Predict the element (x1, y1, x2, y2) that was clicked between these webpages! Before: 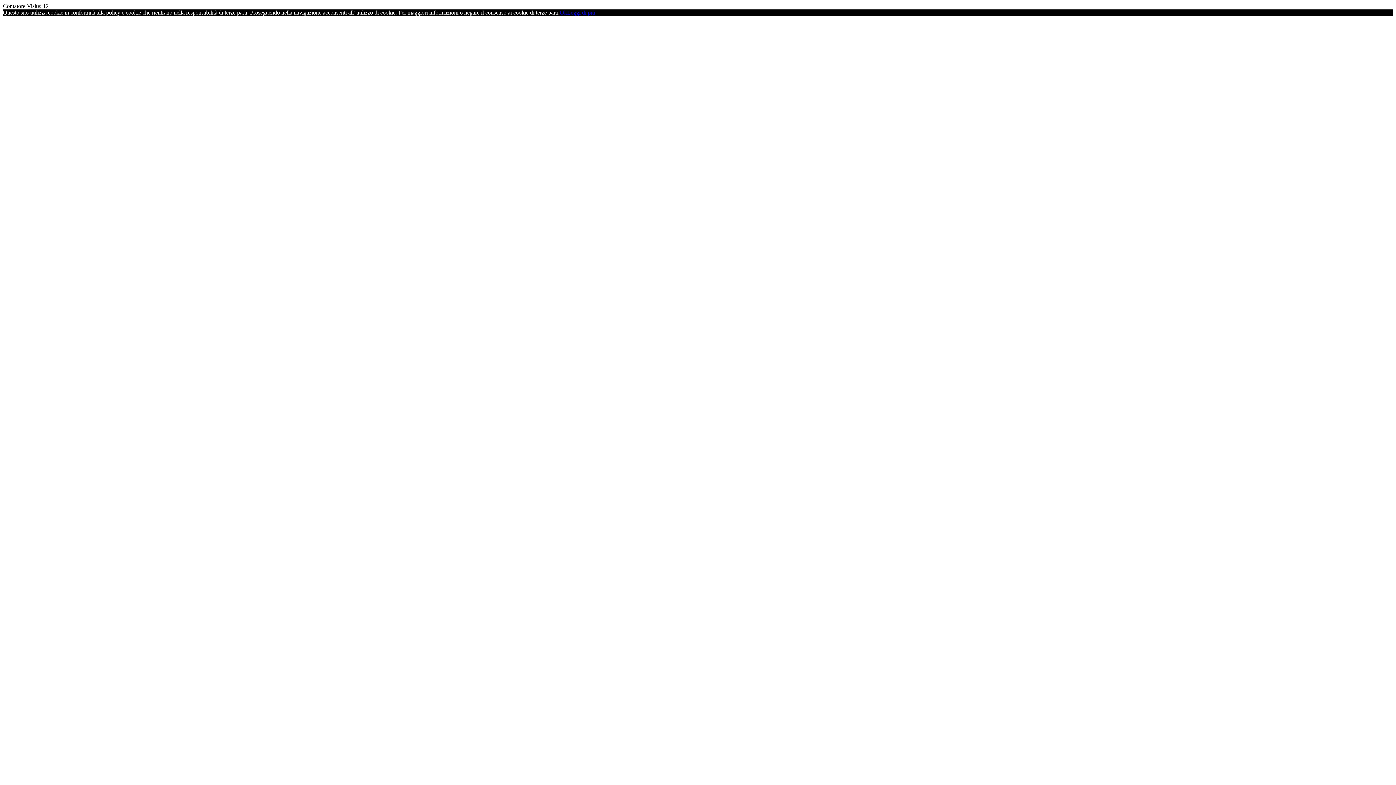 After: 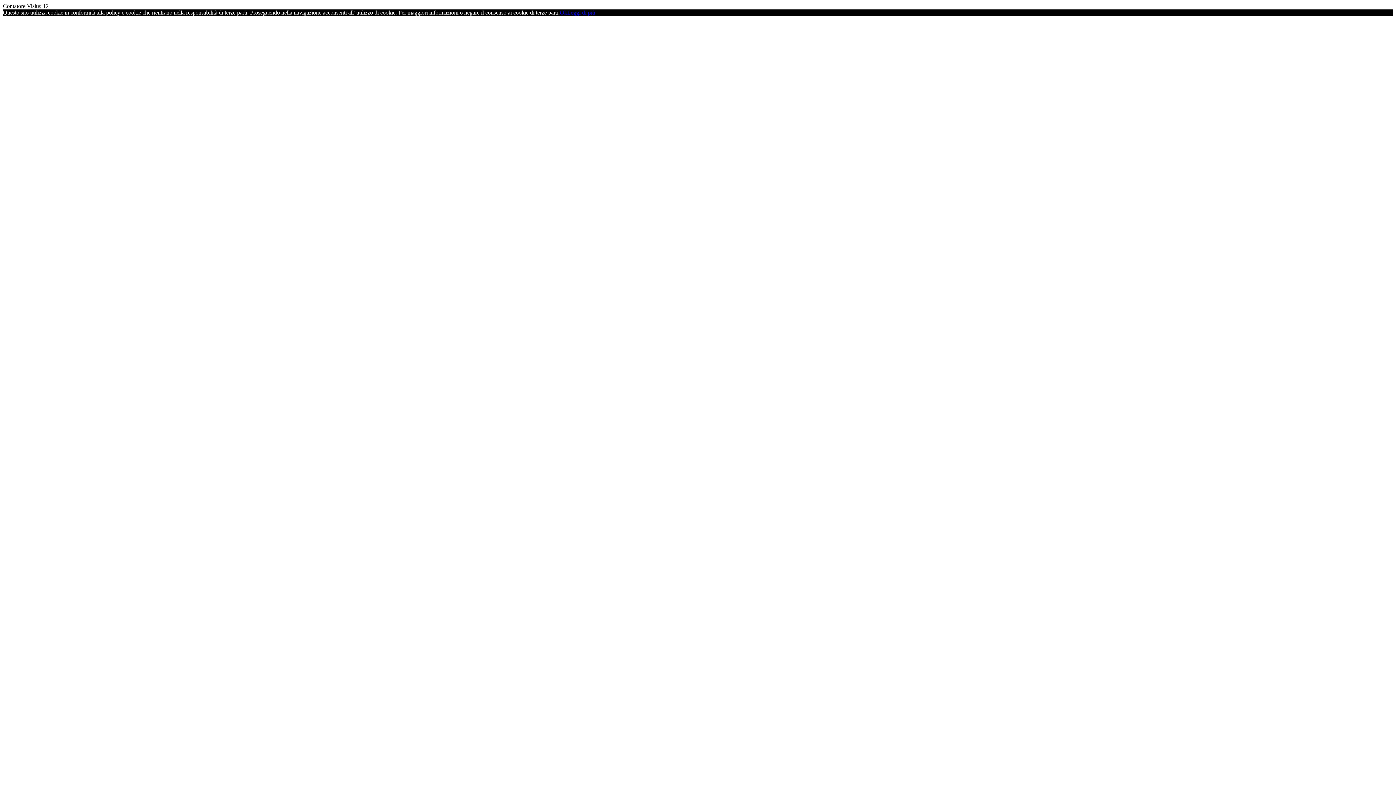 Action: label: Ok bbox: (560, 9, 567, 15)